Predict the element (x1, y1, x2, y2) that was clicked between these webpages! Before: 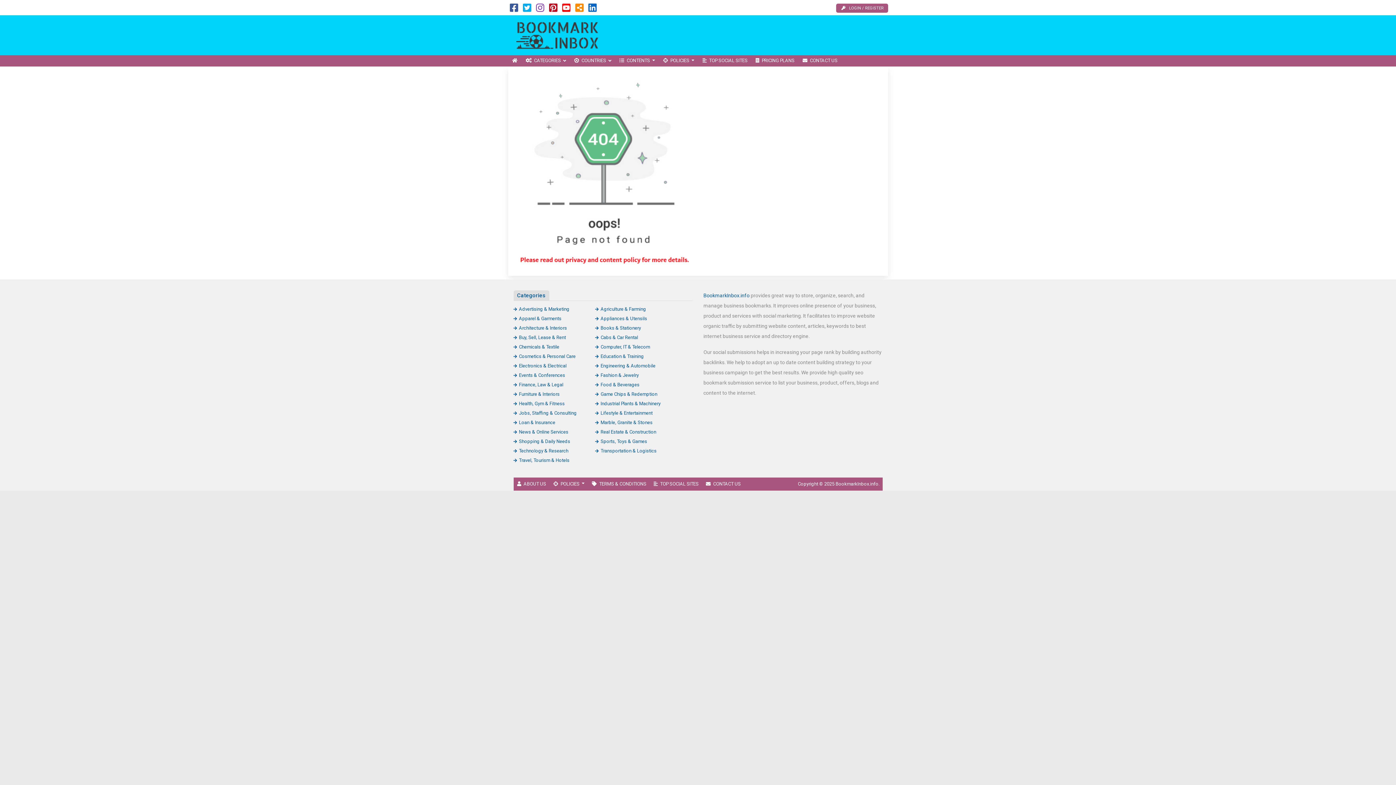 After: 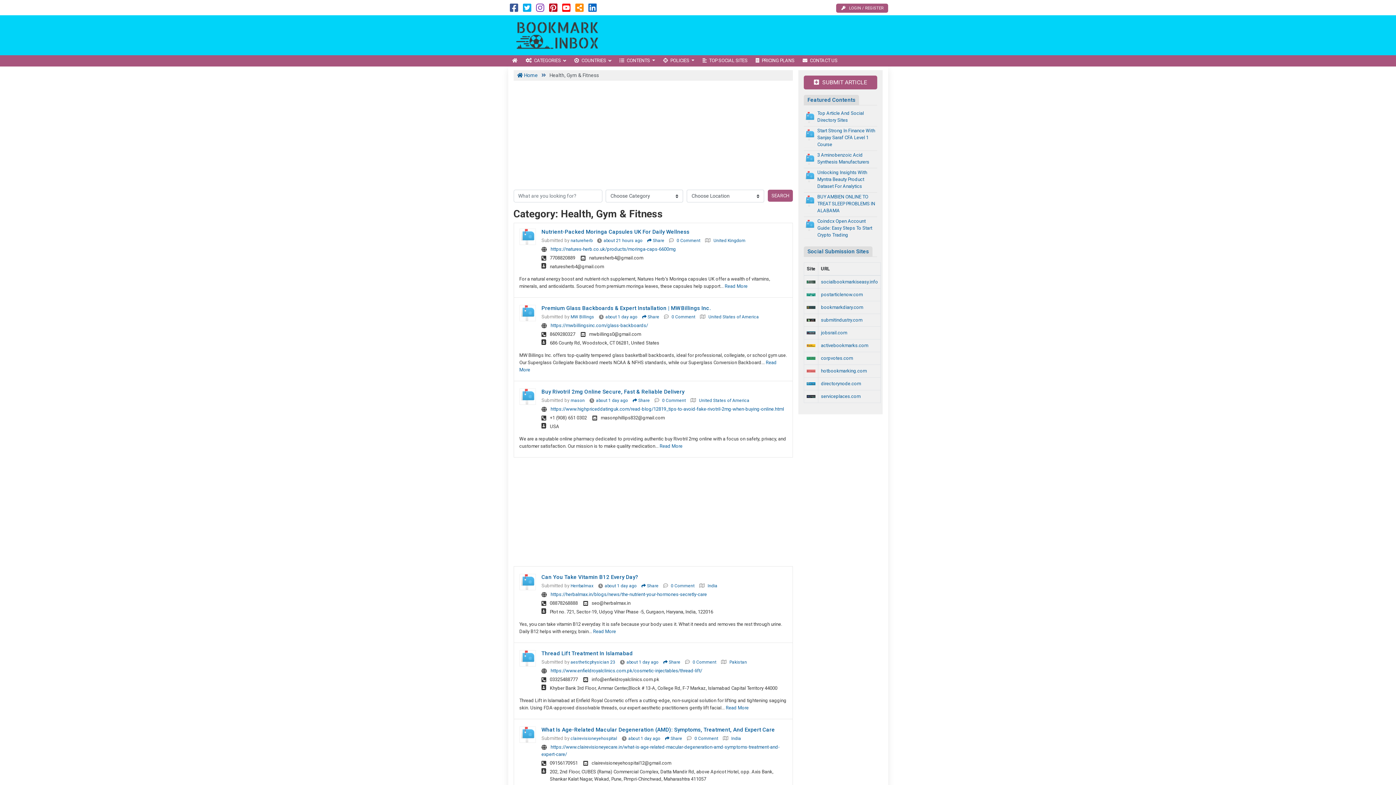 Action: bbox: (513, 400, 564, 406) label: Health, Gym & Fitness